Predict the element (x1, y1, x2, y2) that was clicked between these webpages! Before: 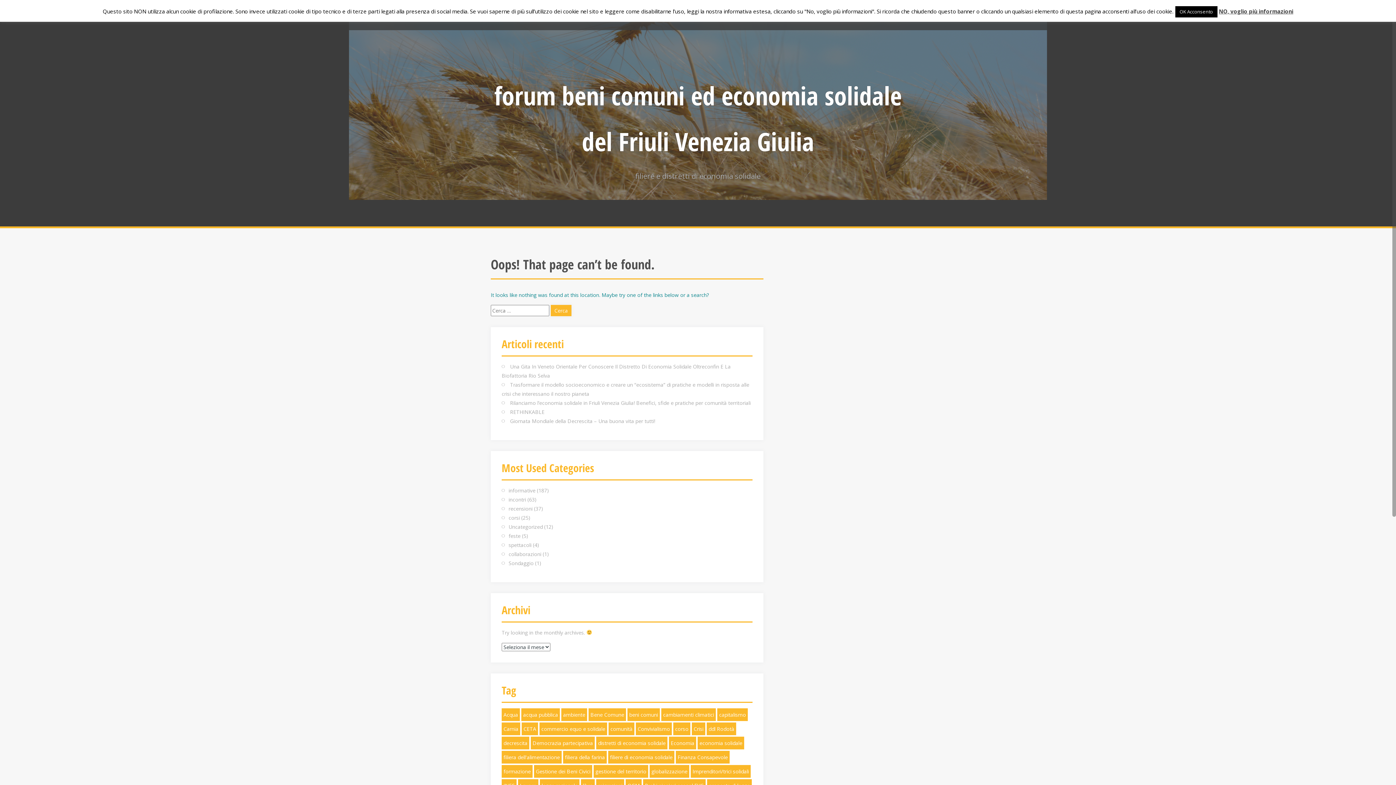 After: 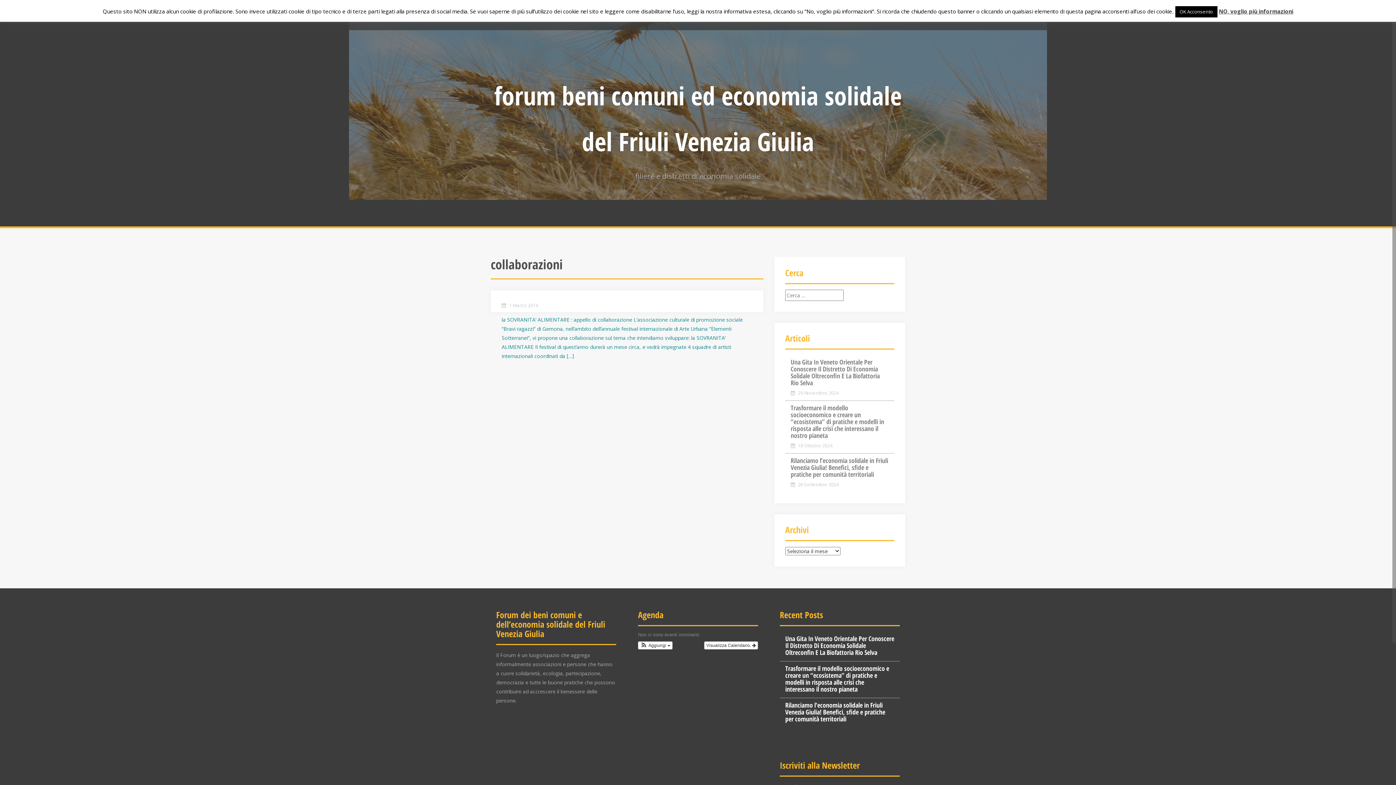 Action: bbox: (508, 550, 541, 557) label: collaborazioni